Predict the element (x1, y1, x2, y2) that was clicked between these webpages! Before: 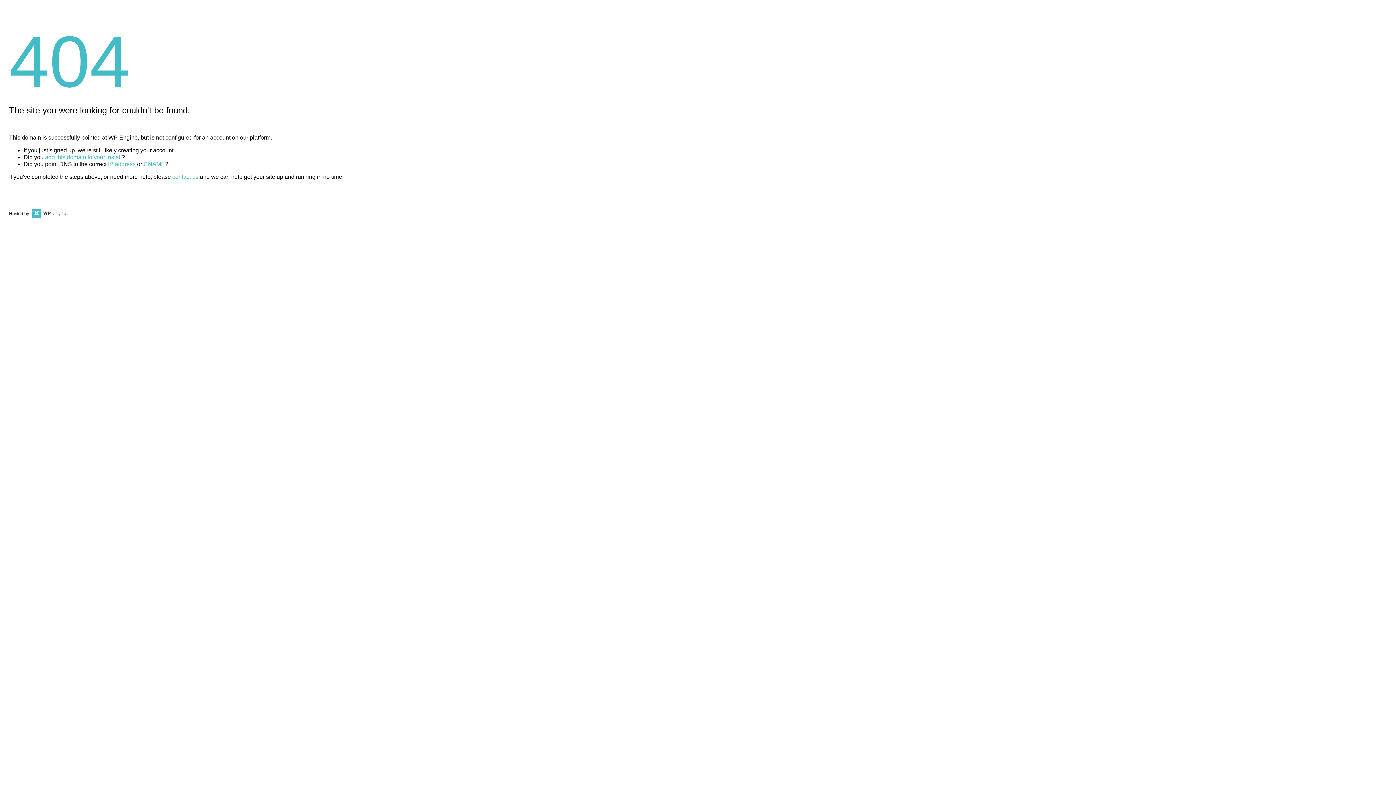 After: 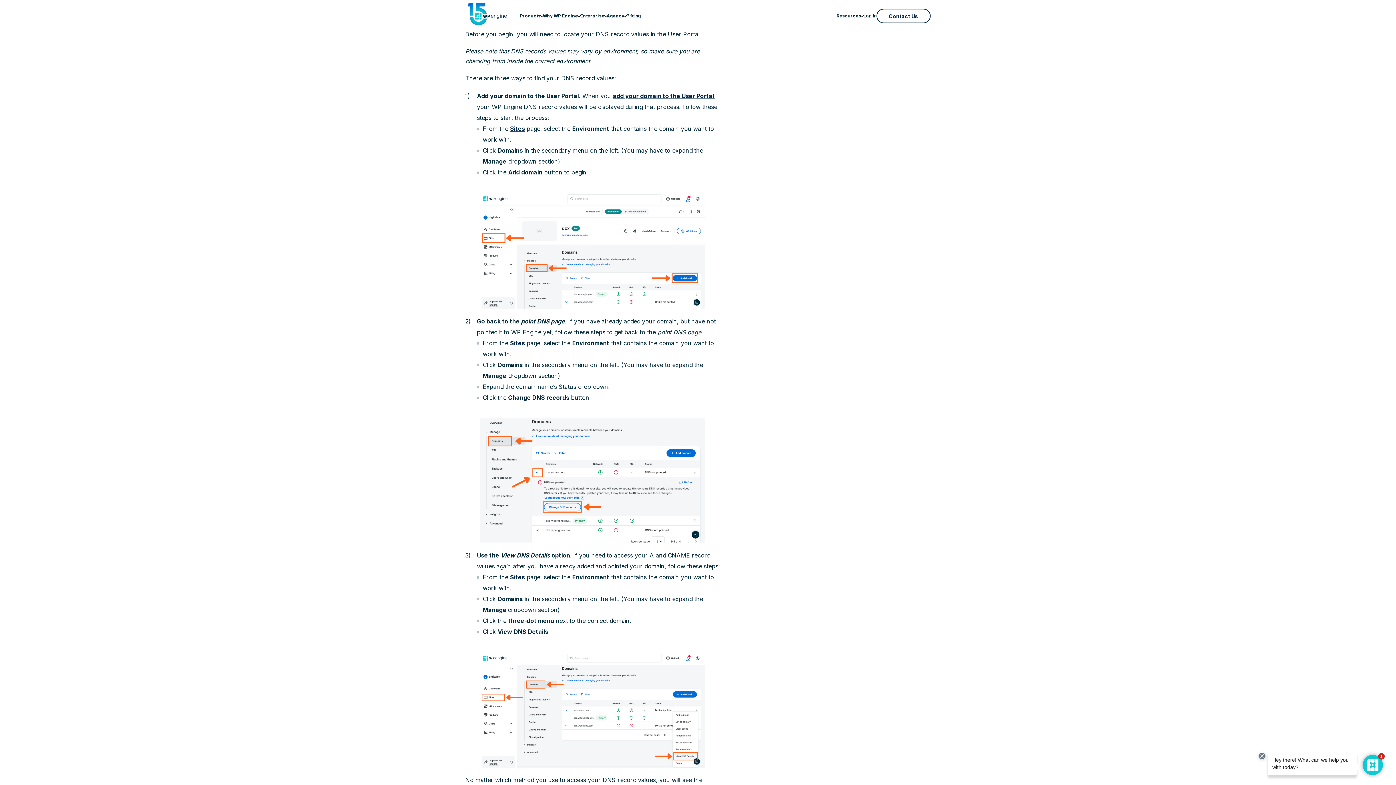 Action: bbox: (108, 161, 135, 167) label: IP address